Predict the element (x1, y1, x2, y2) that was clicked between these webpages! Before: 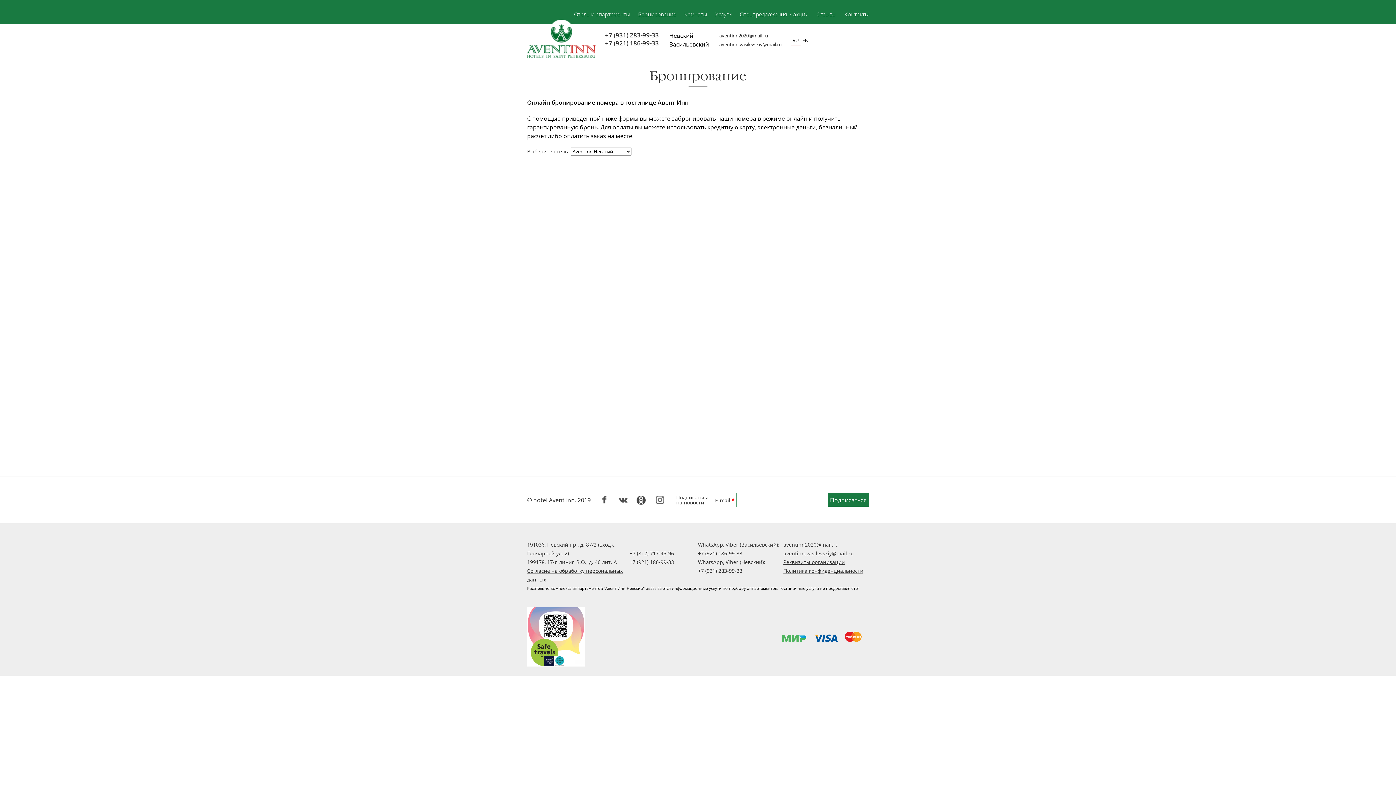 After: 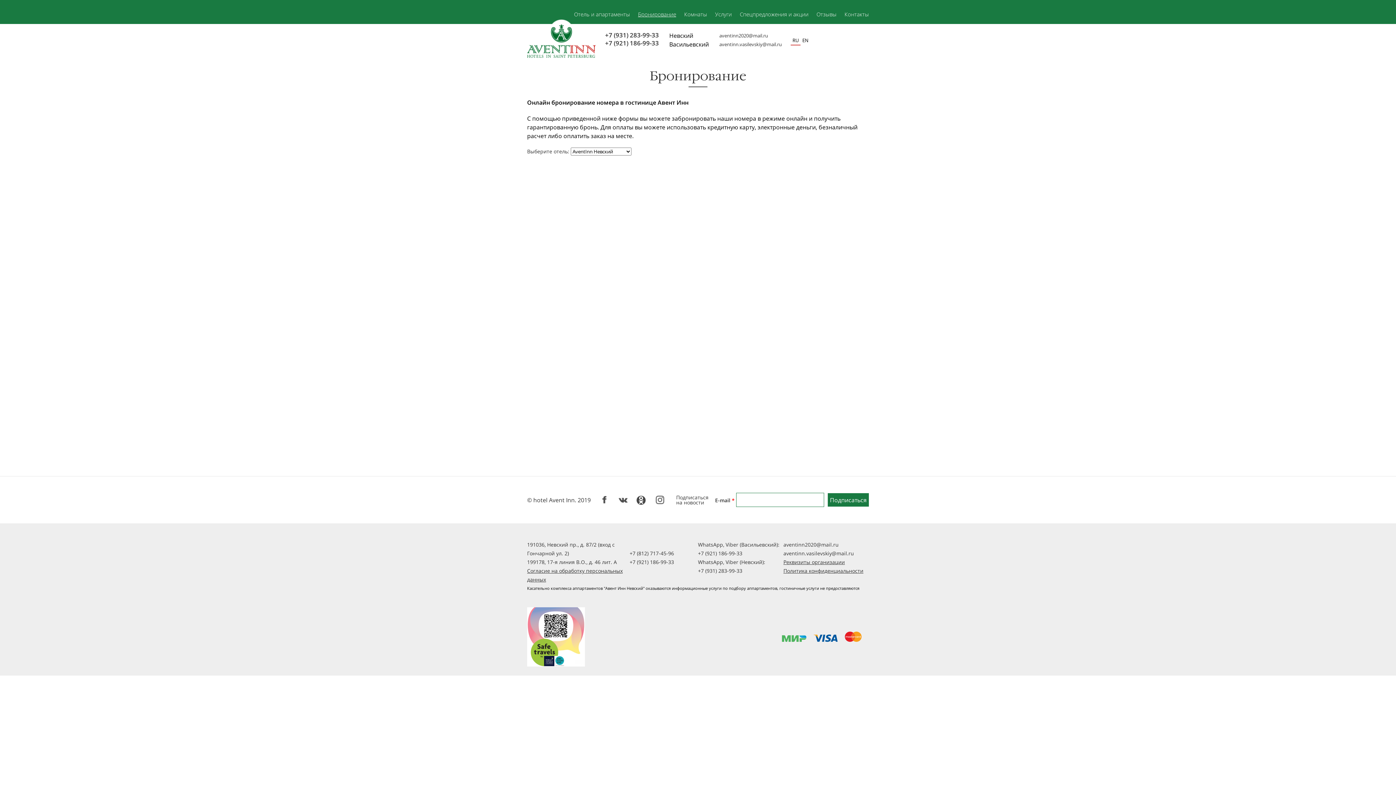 Action: label: aventinn2020@mail.ru bbox: (783, 541, 838, 548)